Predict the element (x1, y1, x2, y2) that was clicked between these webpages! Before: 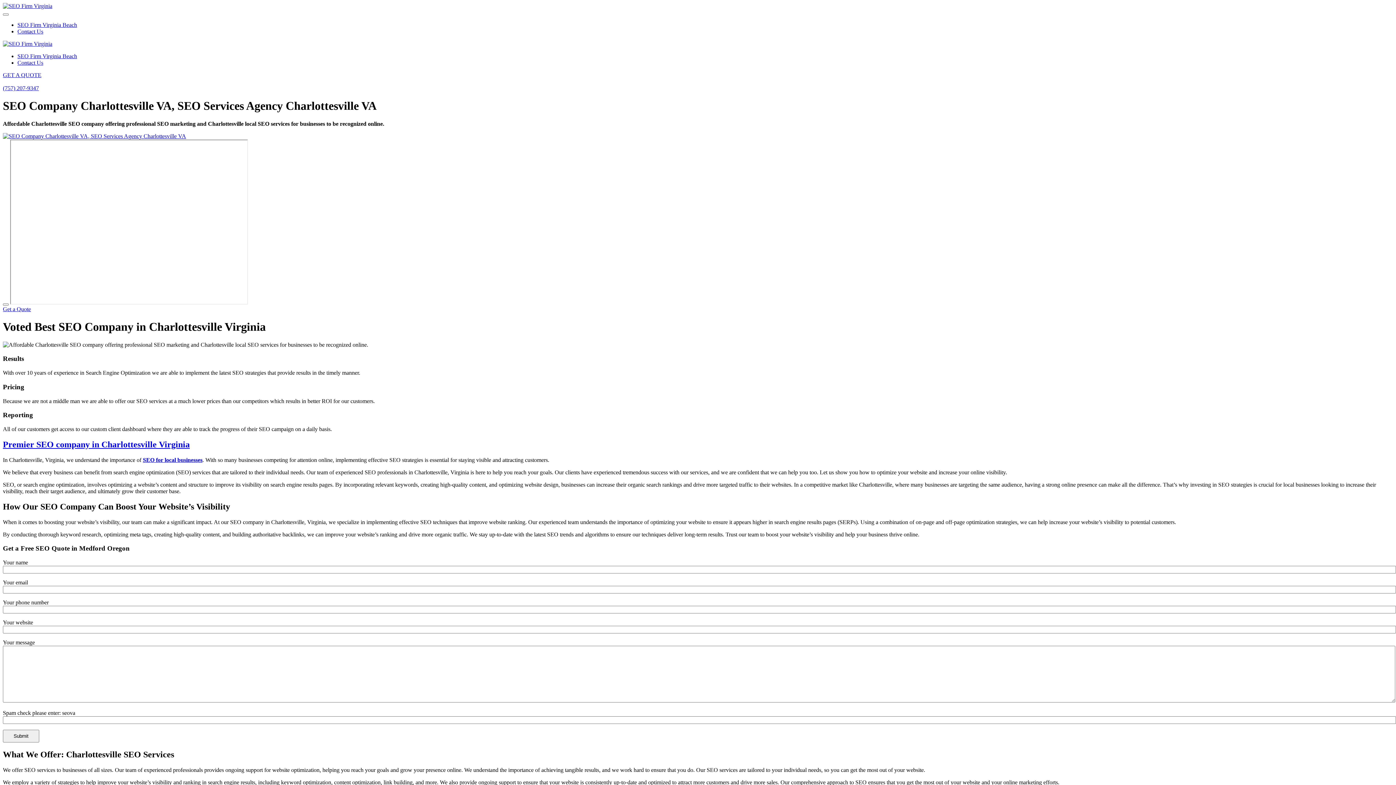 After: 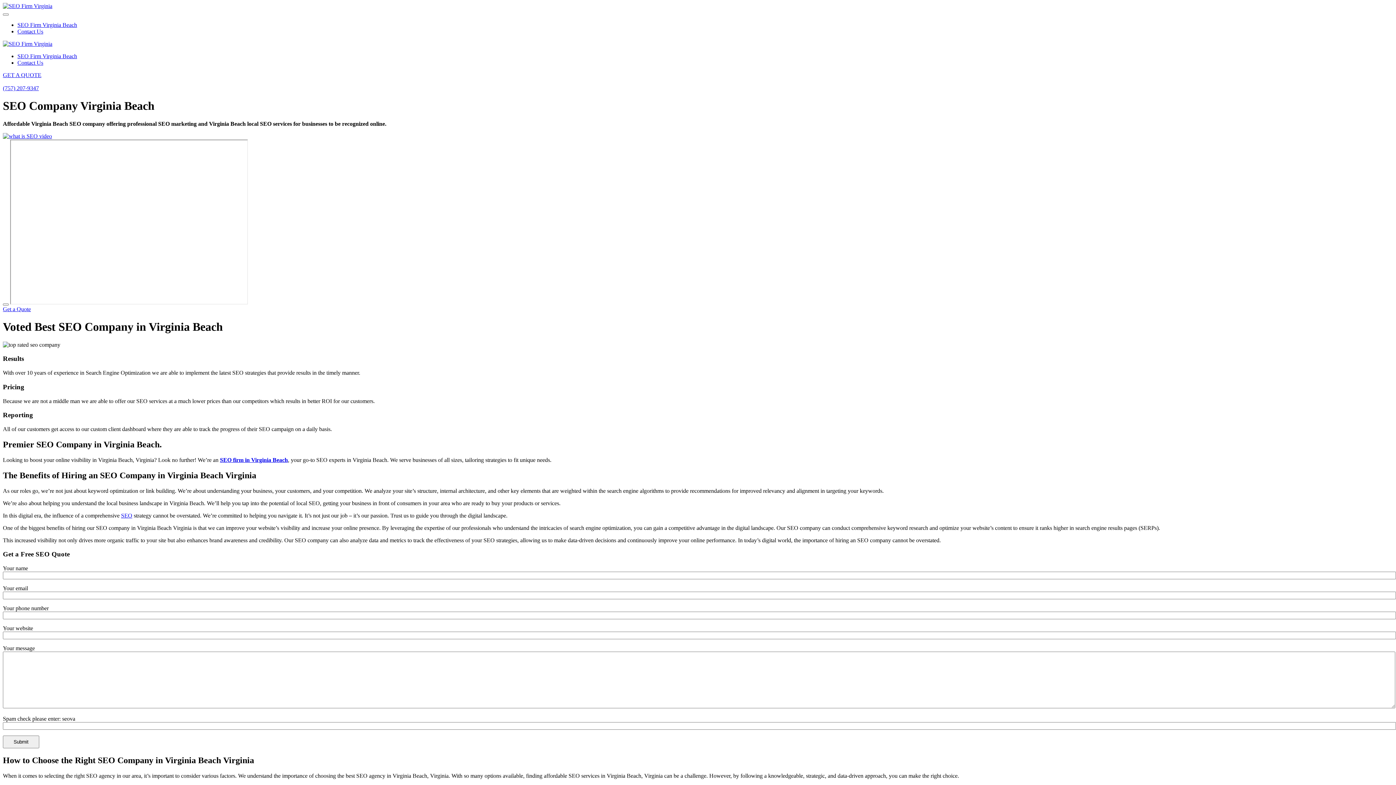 Action: label: SEO Firm Virginia Beach bbox: (17, 53, 77, 59)